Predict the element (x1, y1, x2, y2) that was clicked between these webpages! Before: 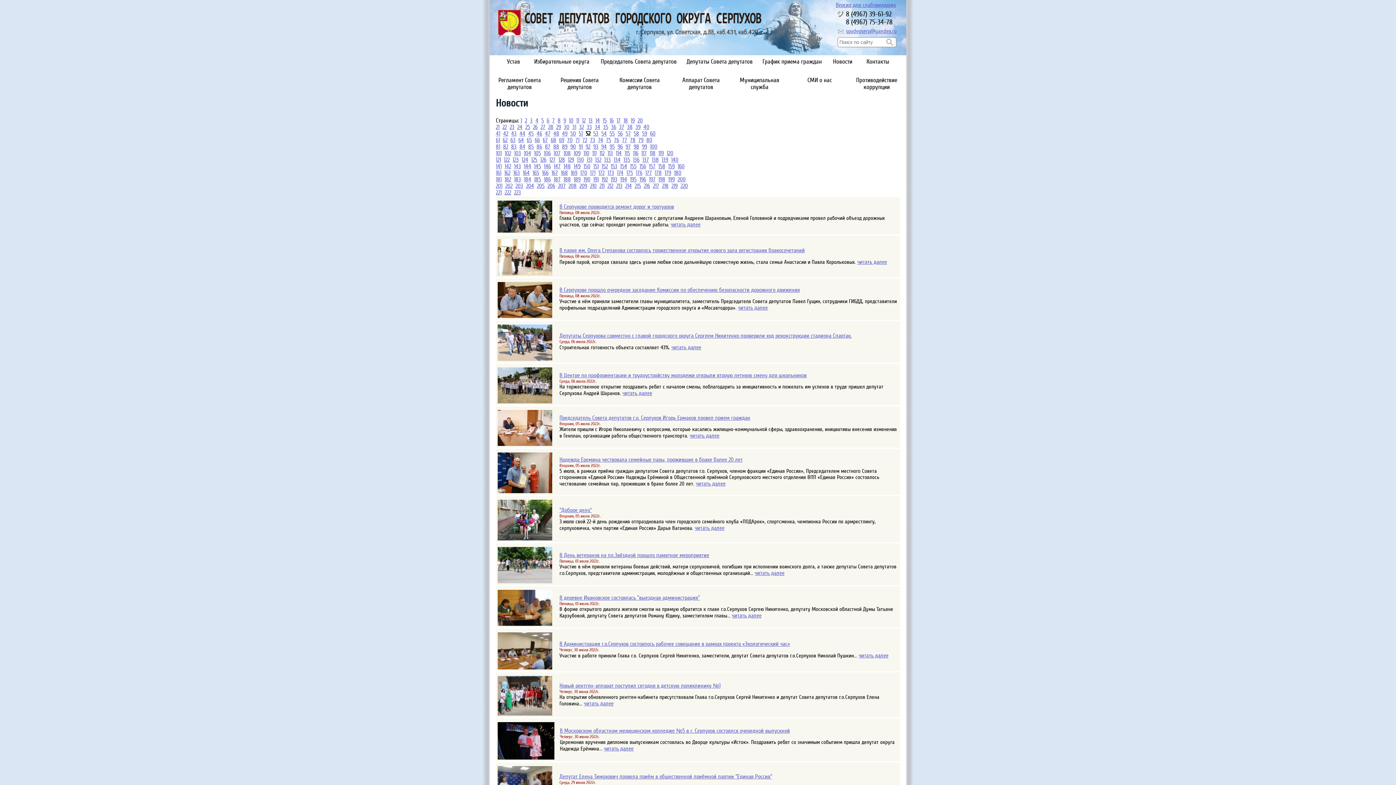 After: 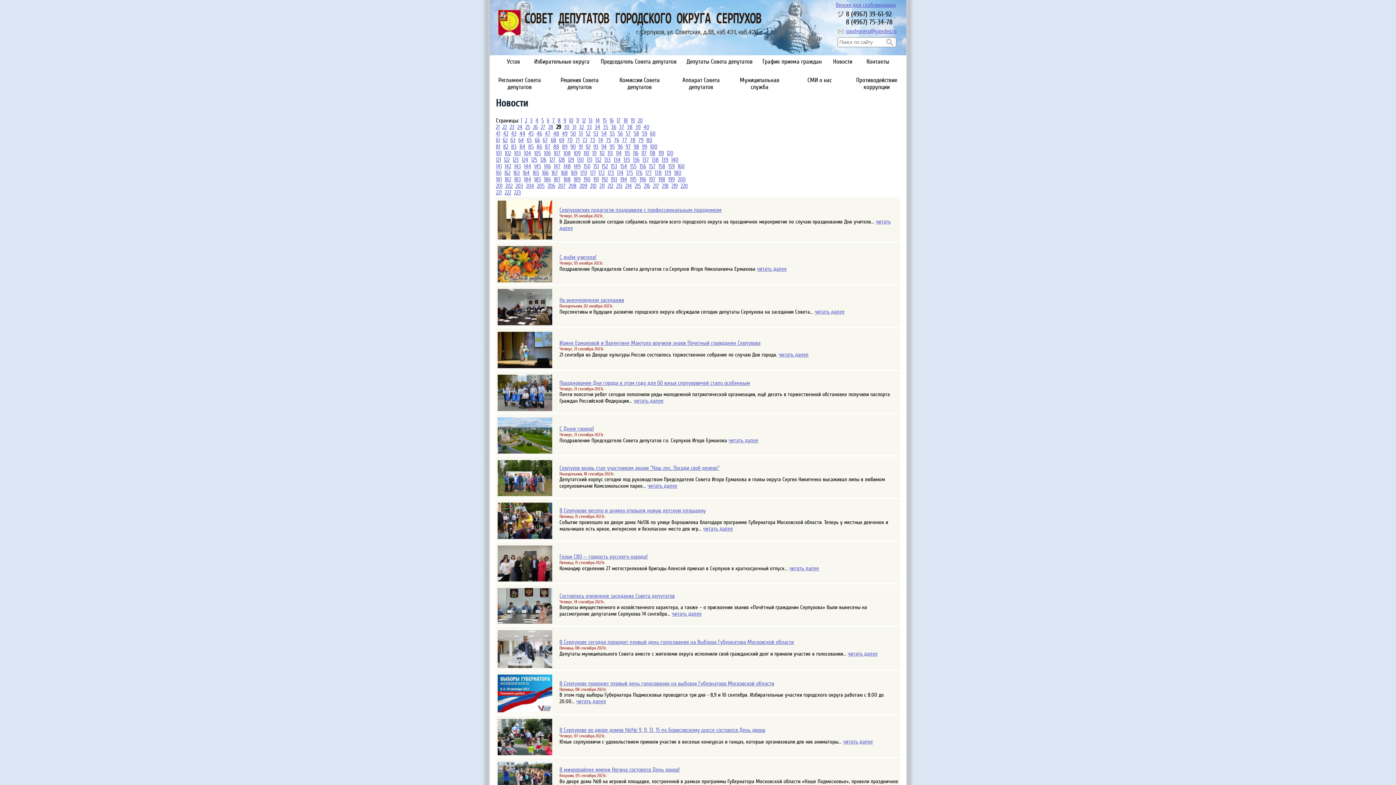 Action: label: 29 bbox: (556, 124, 561, 130)